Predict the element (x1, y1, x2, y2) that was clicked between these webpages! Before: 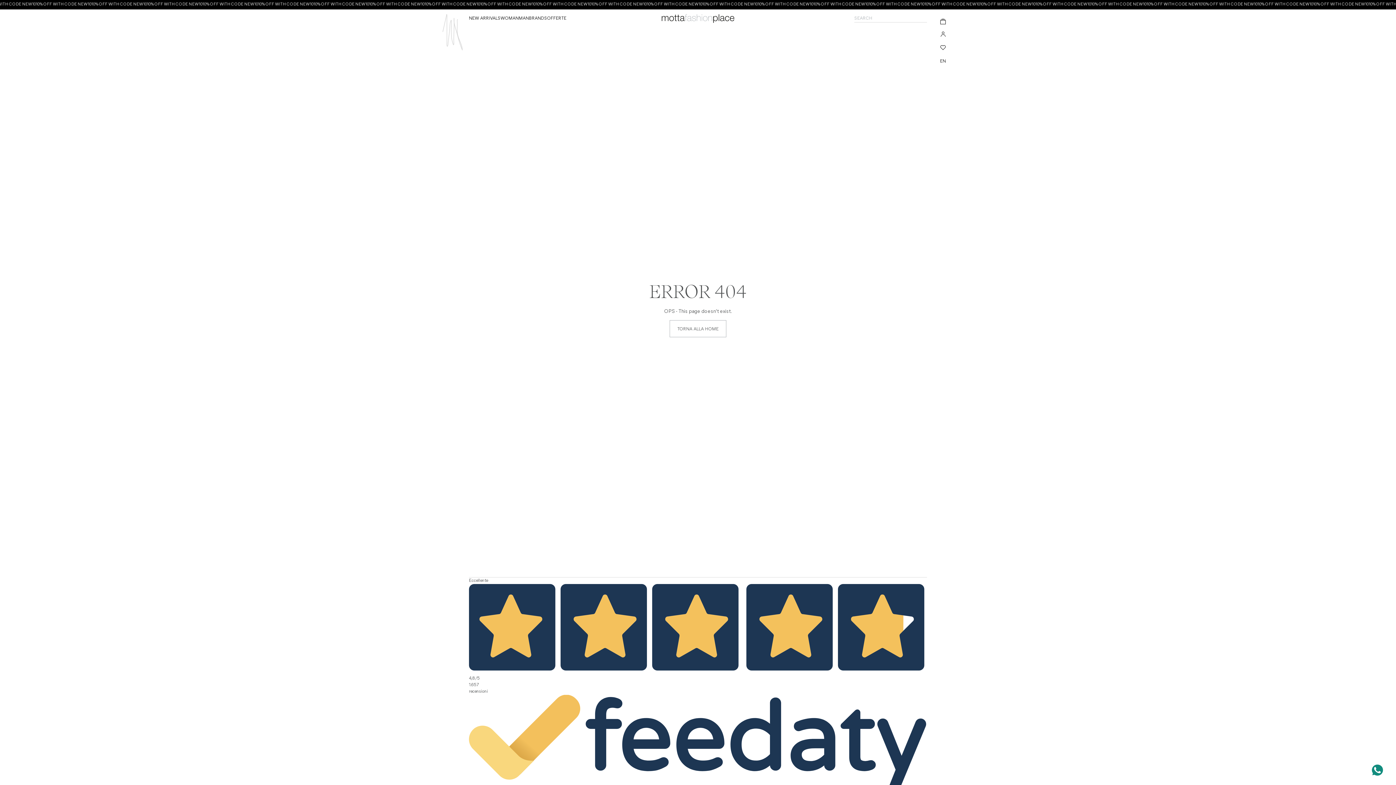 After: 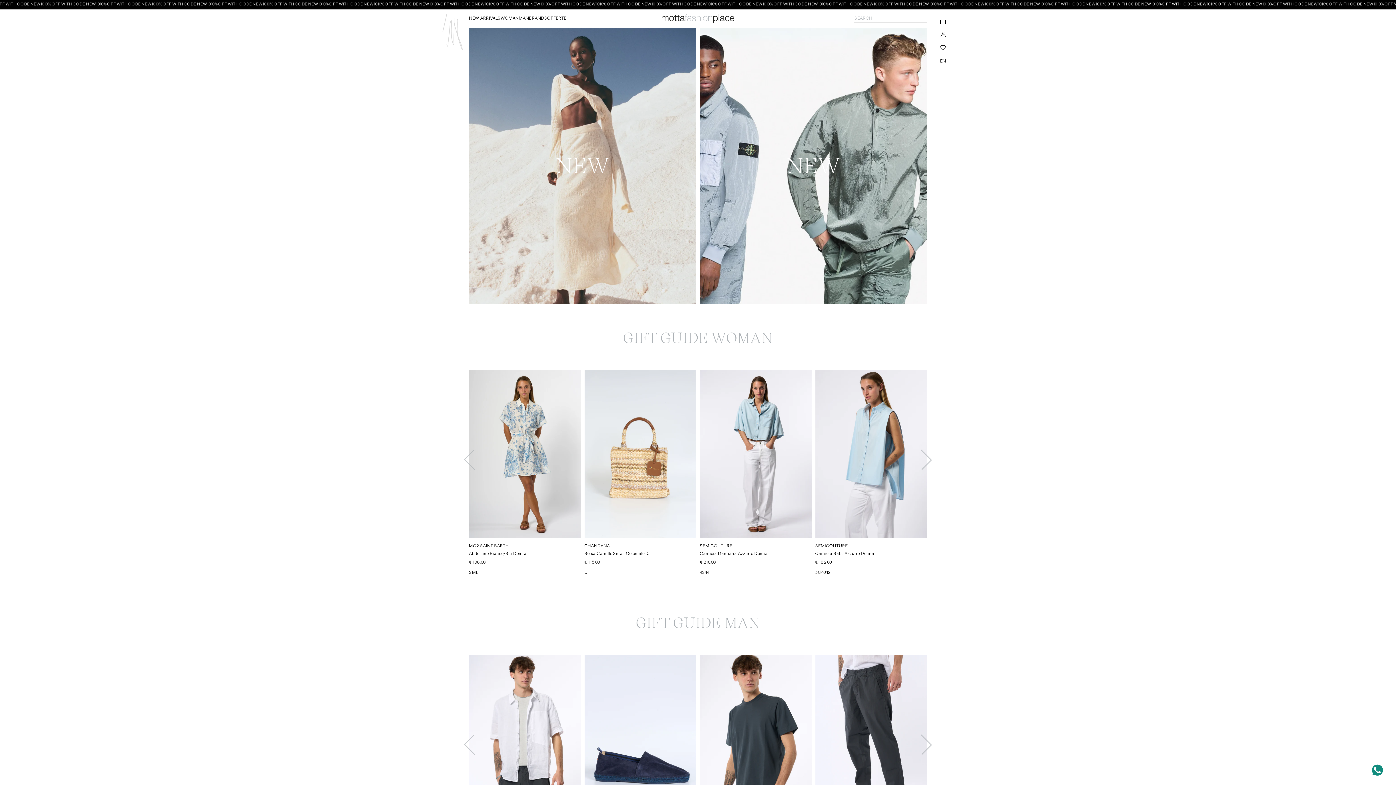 Action: label: Go to Home page bbox: (661, 14, 734, 22)